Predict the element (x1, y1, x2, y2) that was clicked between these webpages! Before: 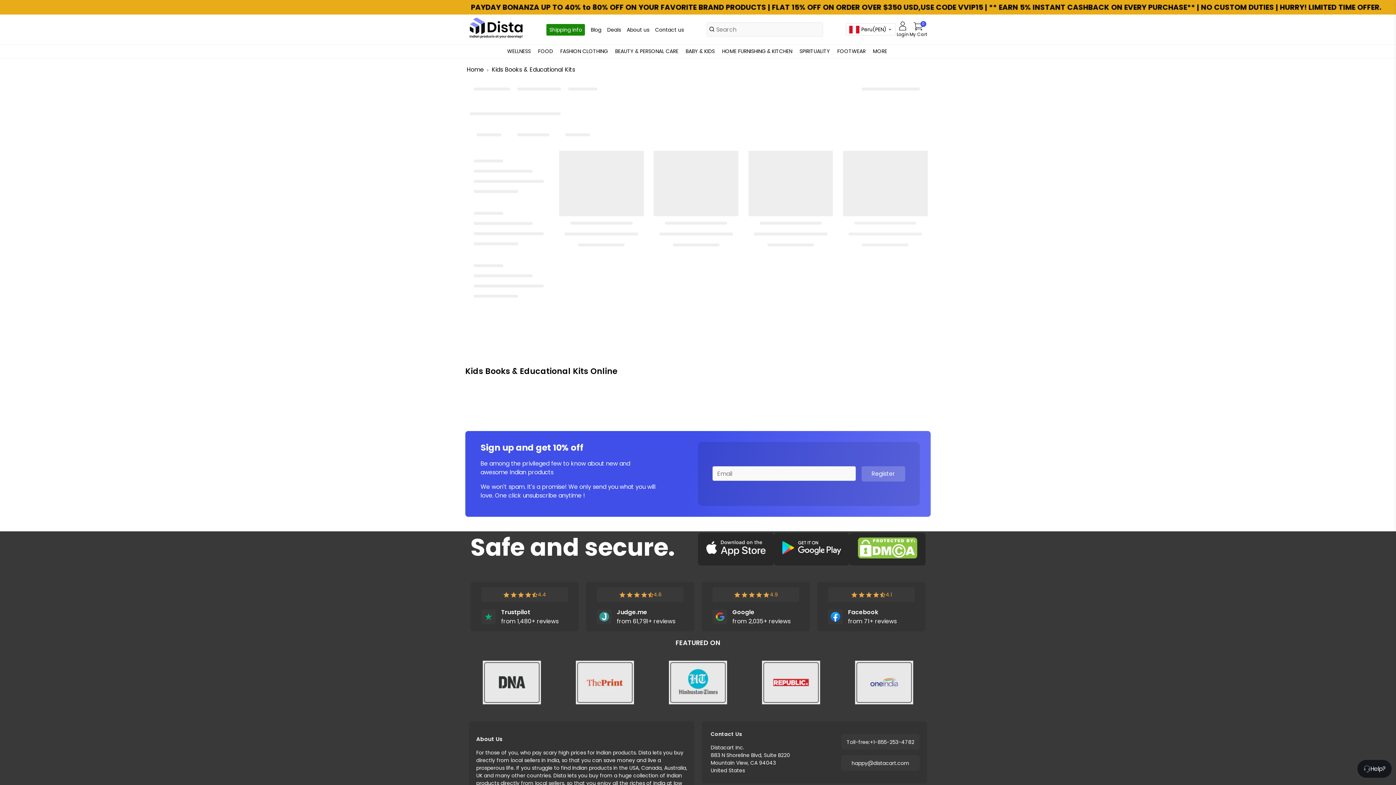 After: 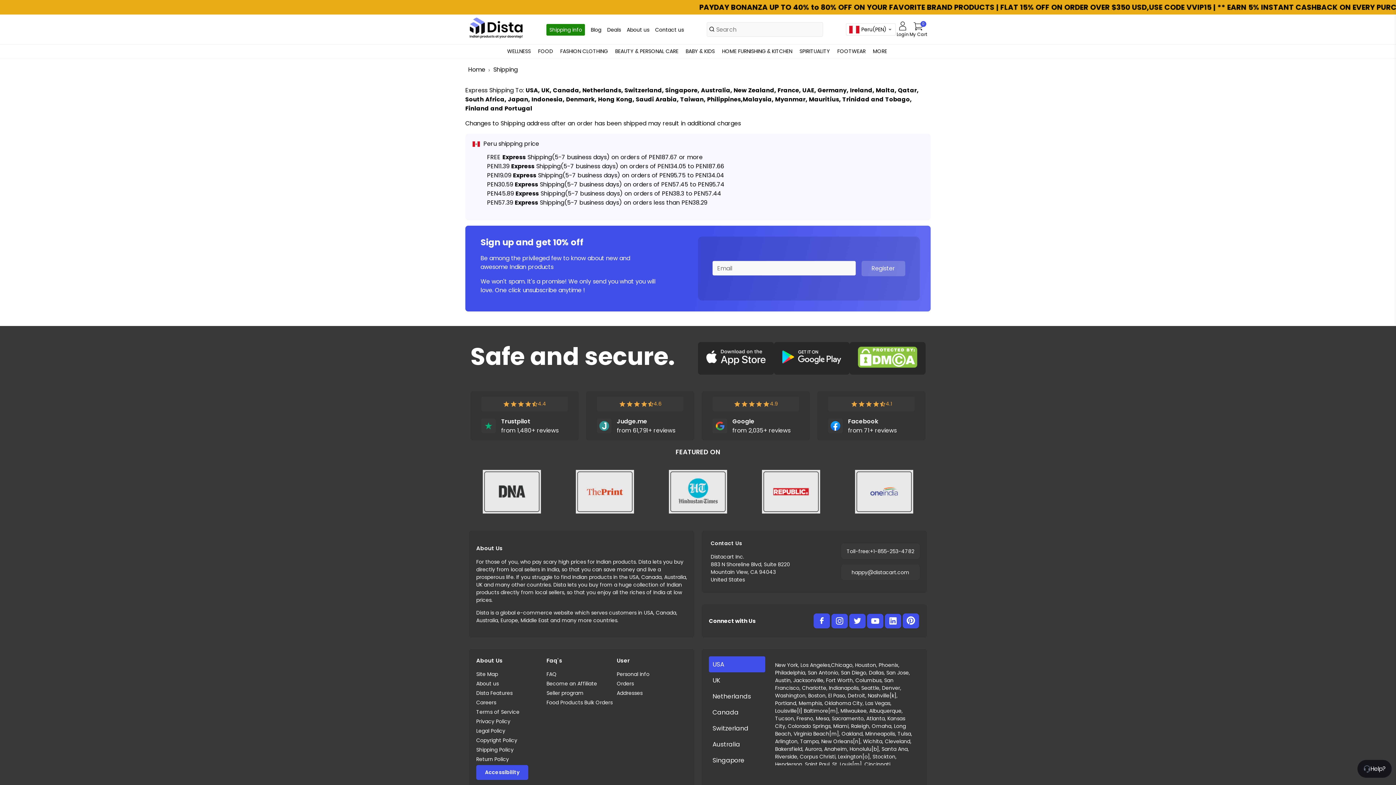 Action: label: Shipping info bbox: (546, 23, 585, 35)